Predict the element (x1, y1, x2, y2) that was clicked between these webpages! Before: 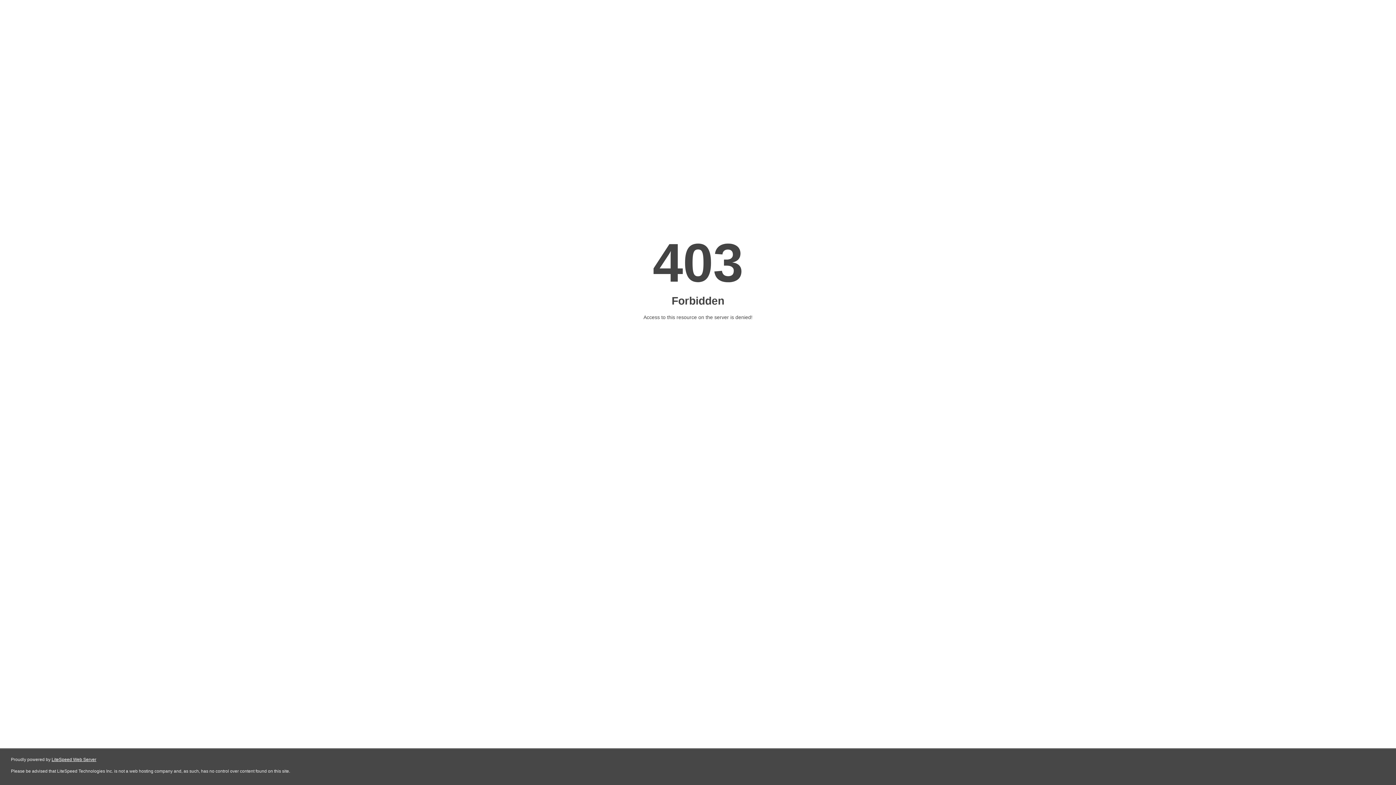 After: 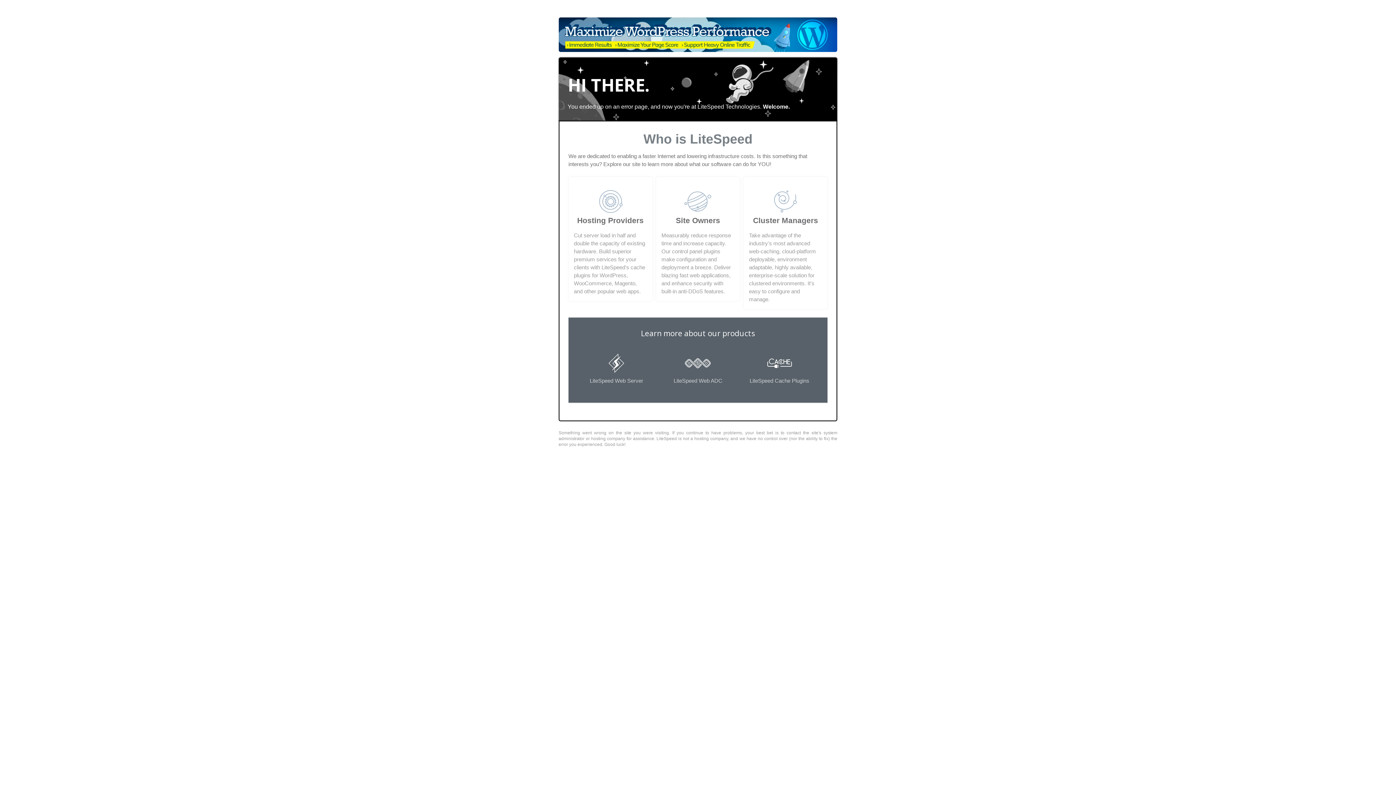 Action: bbox: (51, 757, 96, 762) label: LiteSpeed Web Server